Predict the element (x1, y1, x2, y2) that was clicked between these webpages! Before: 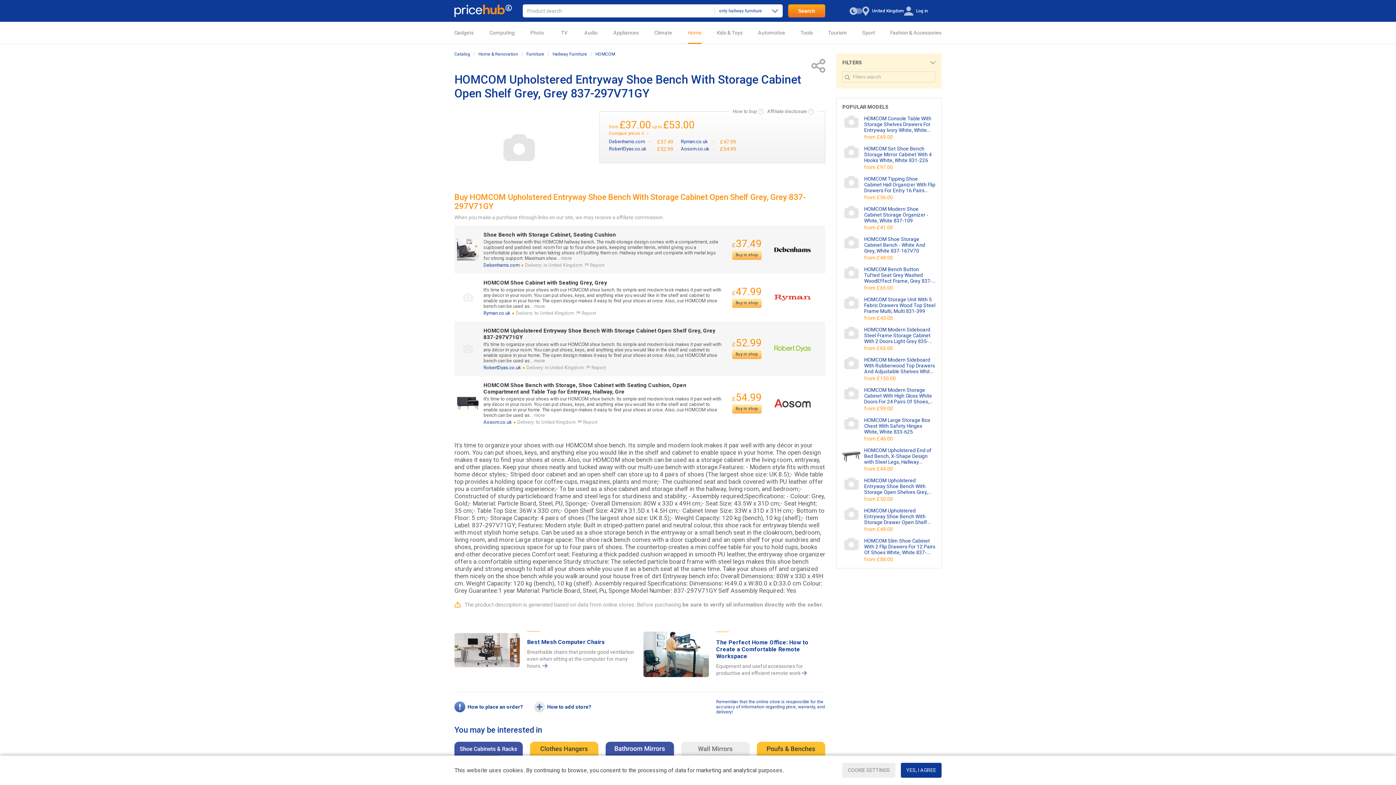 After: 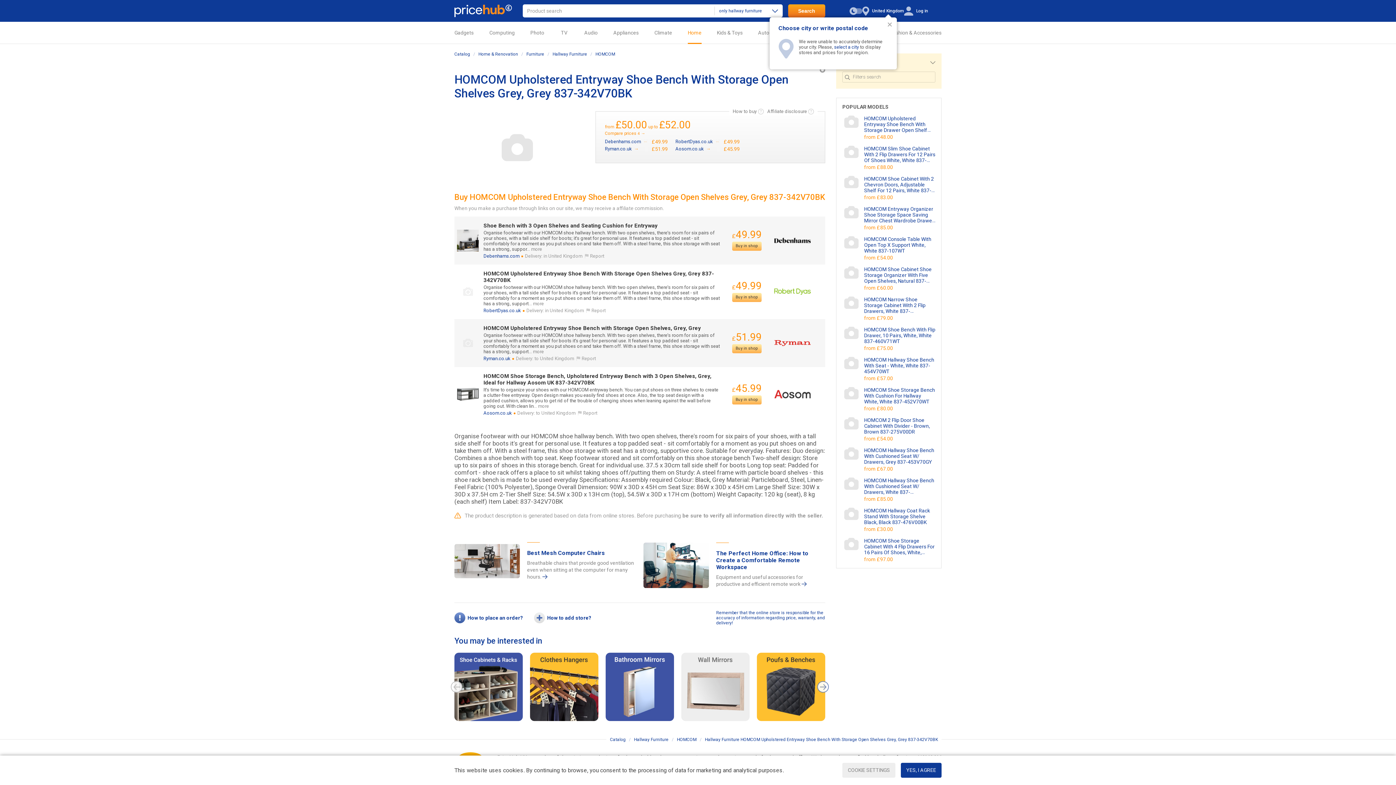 Action: label: from £50.00  bbox: (864, 496, 894, 502)